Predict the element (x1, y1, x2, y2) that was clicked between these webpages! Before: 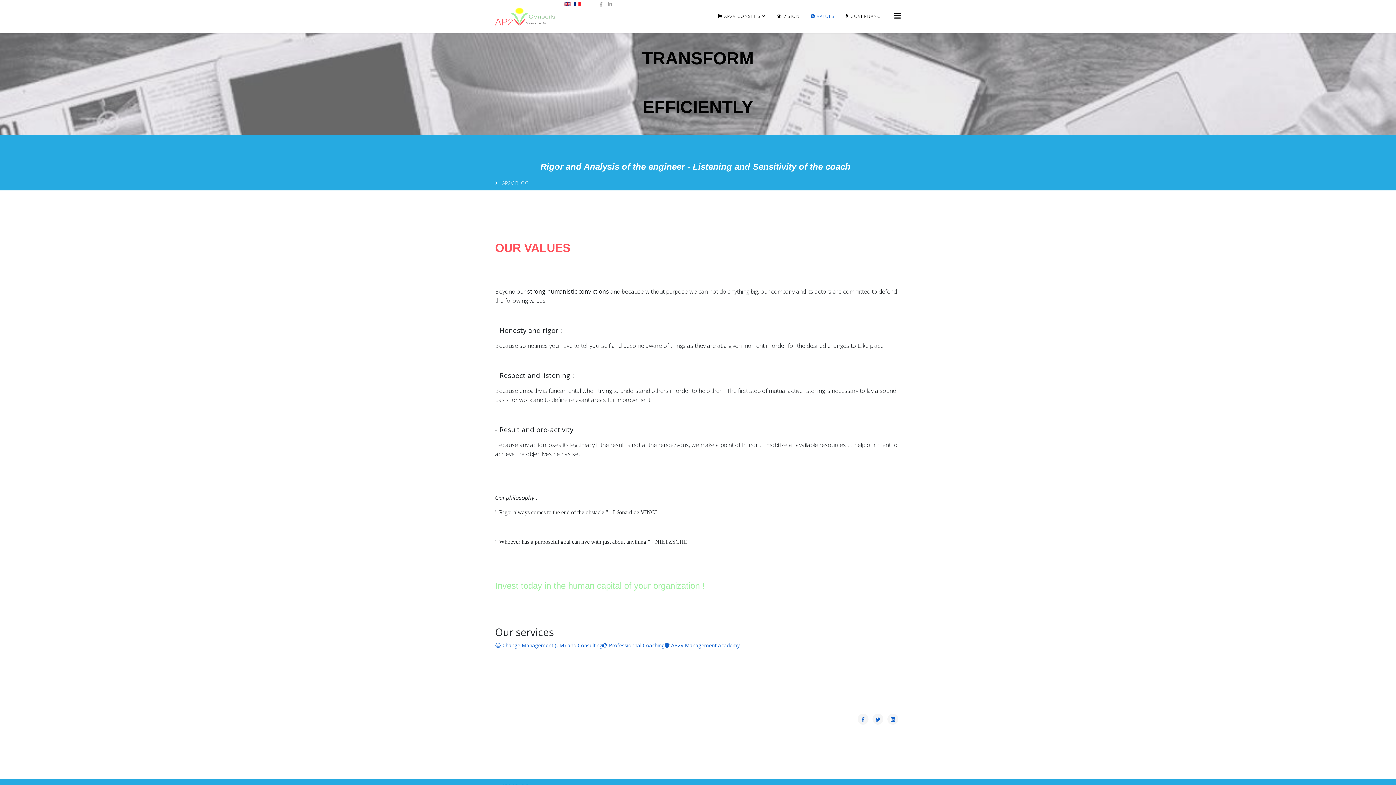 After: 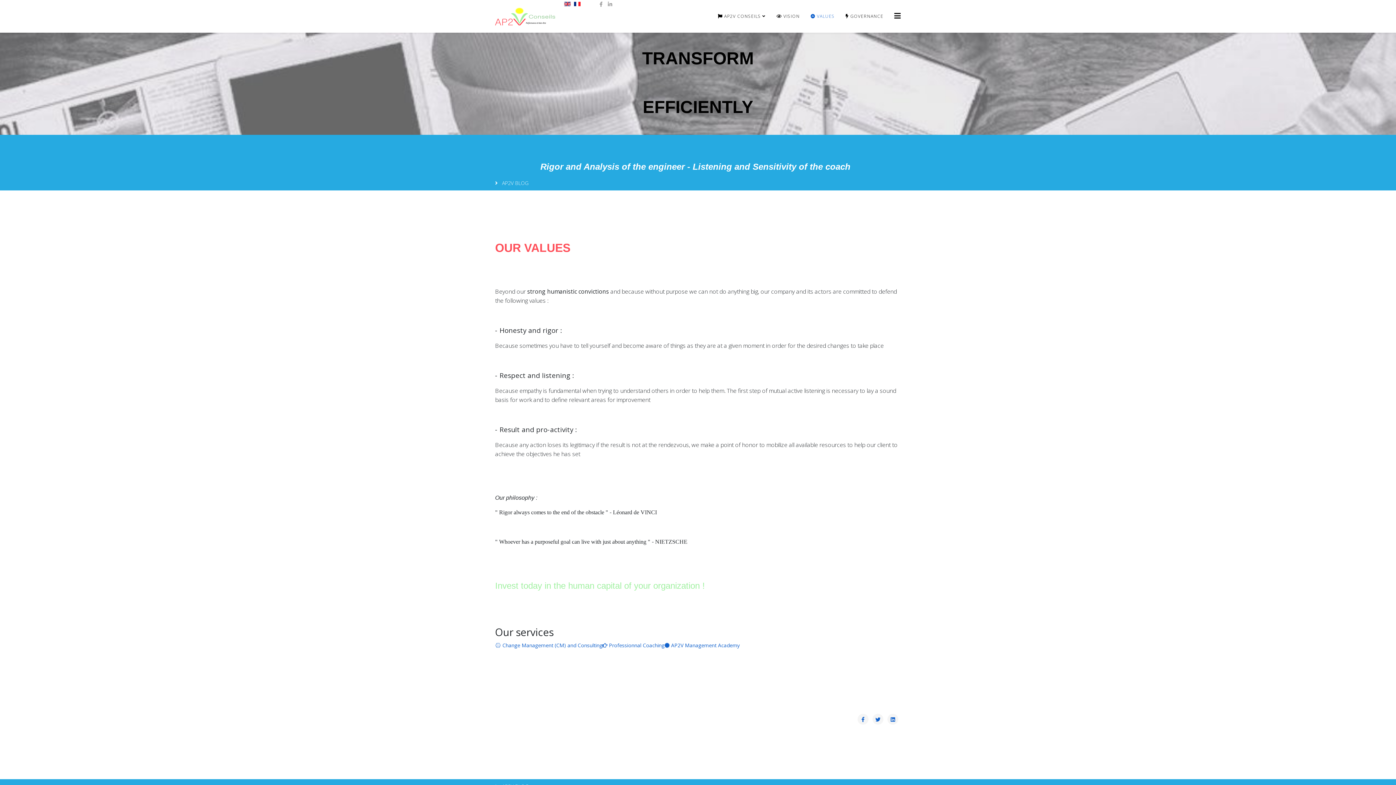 Action: bbox: (564, 1, 570, 6)